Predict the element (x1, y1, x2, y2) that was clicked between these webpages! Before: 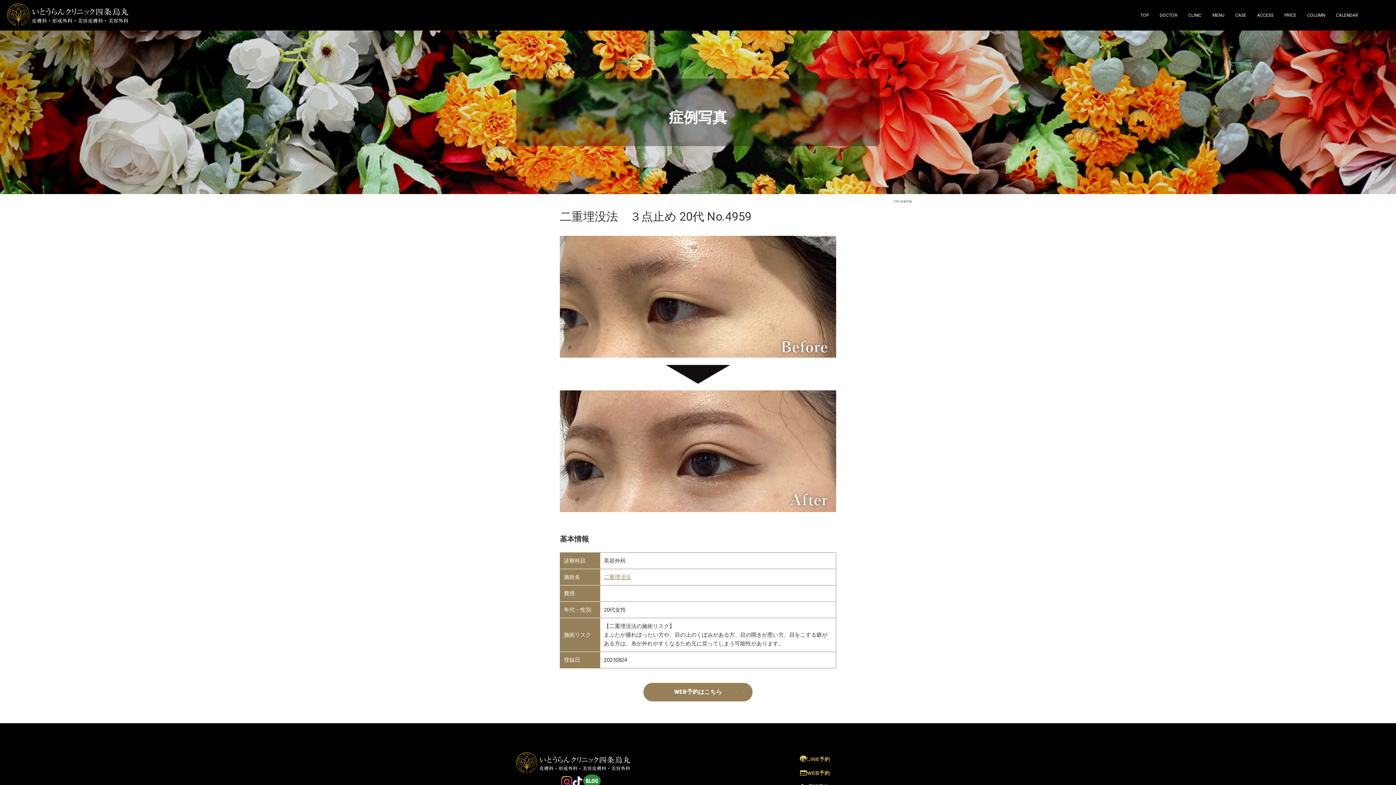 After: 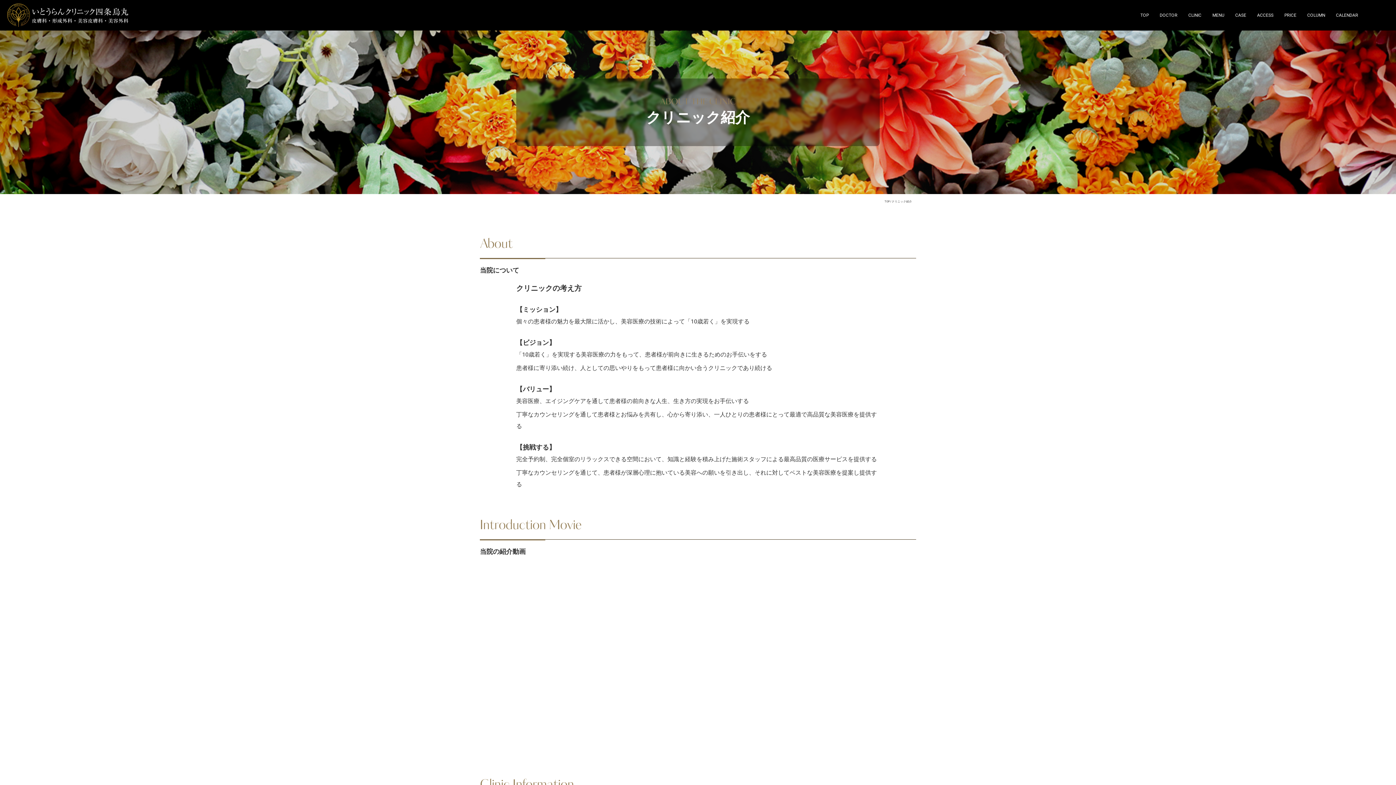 Action: label: CLINIC bbox: (1188, 12, 1201, 17)